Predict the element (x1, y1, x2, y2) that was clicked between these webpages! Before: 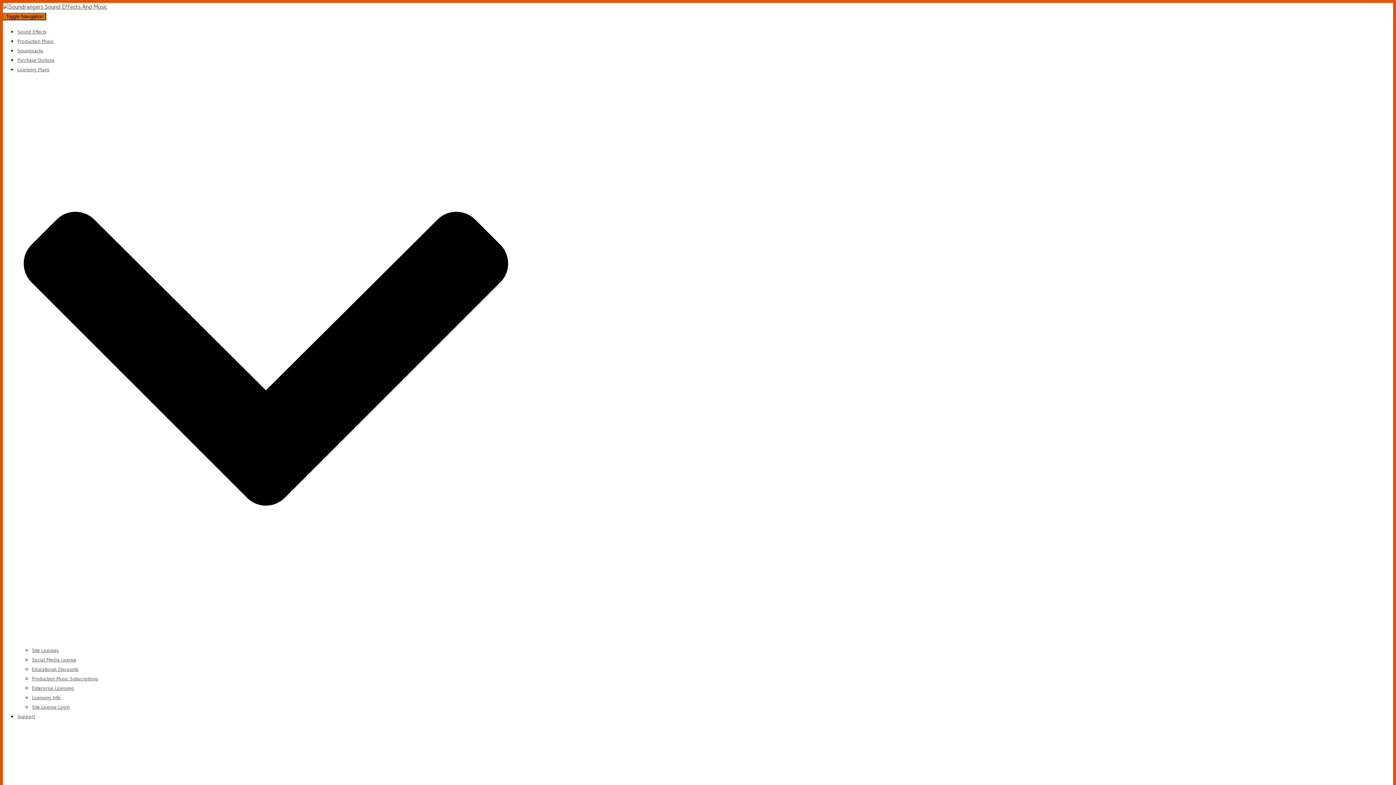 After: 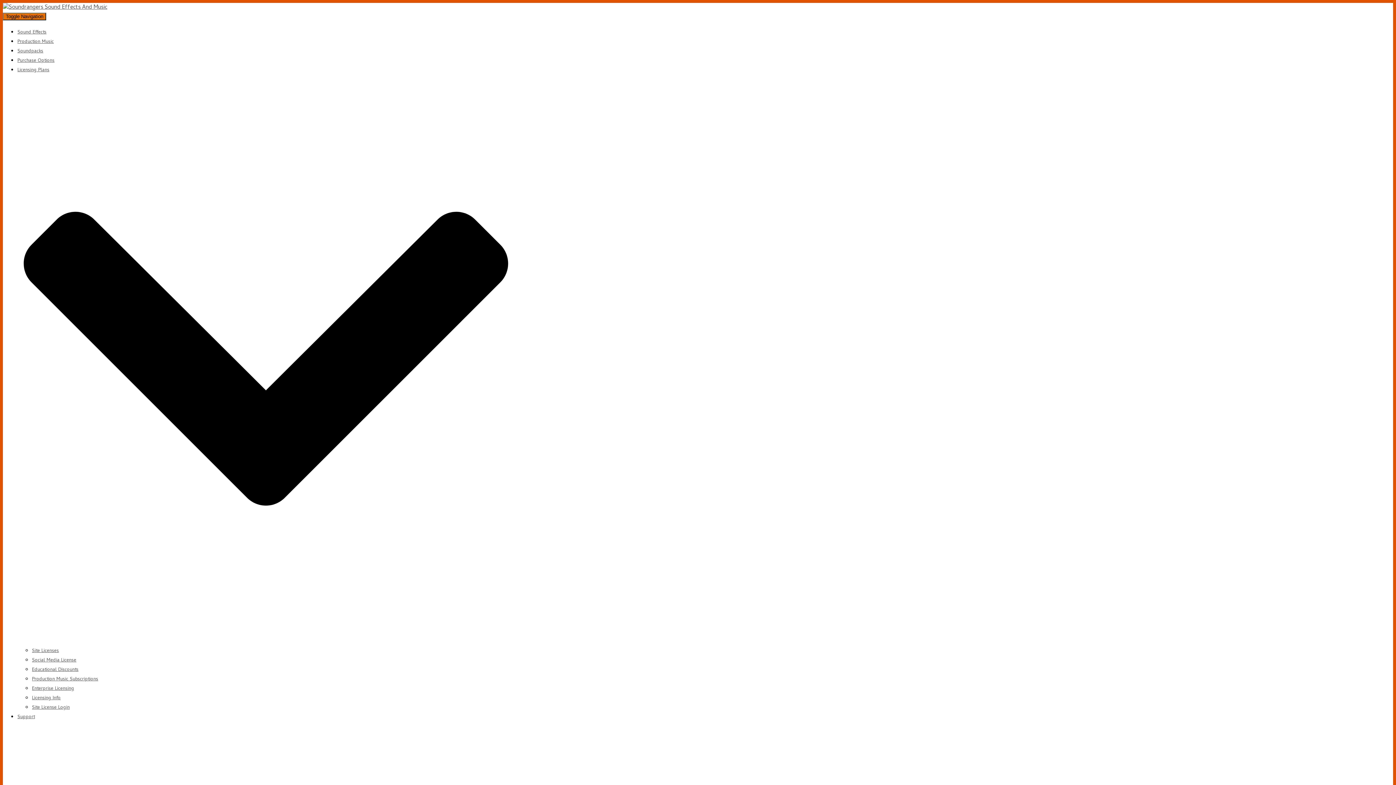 Action: bbox: (32, 666, 78, 674) label: Educational Discounts